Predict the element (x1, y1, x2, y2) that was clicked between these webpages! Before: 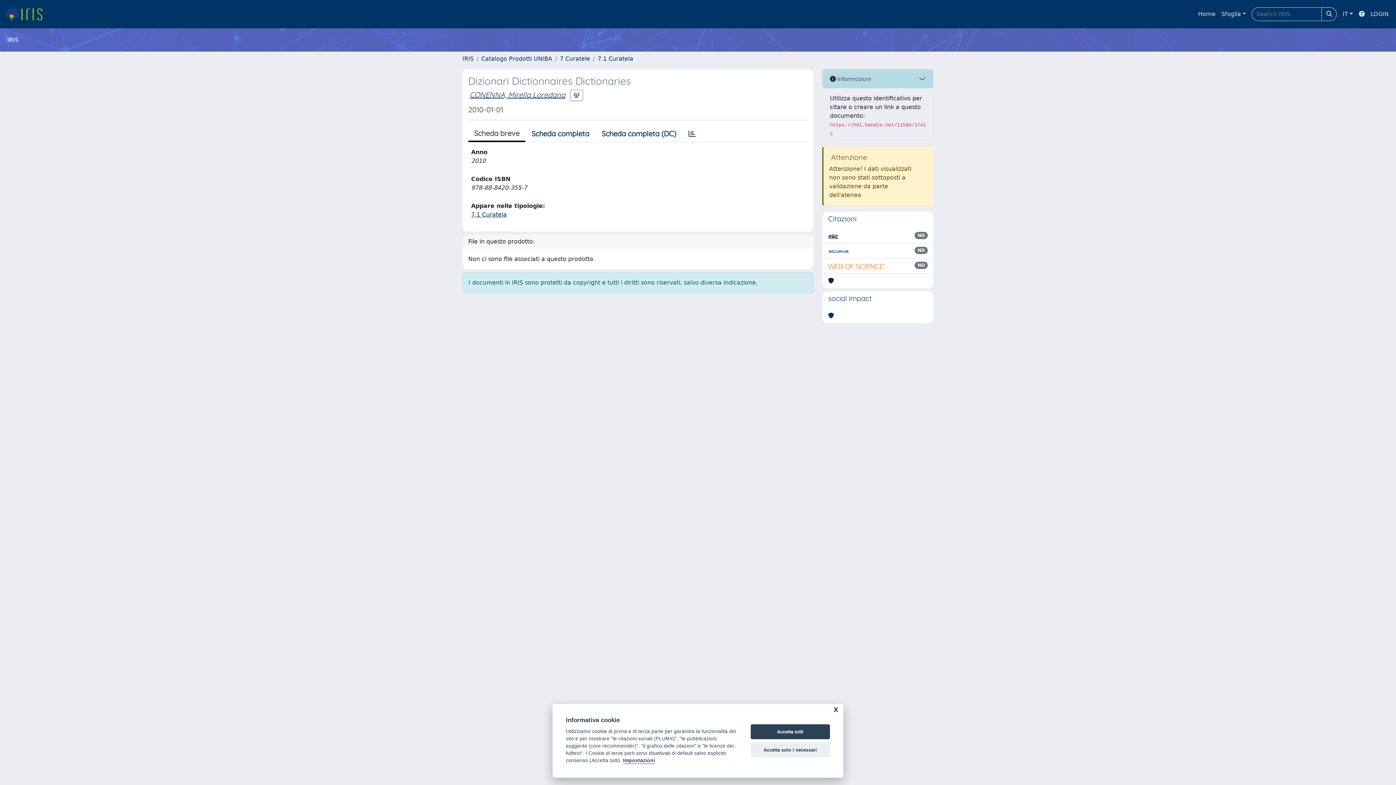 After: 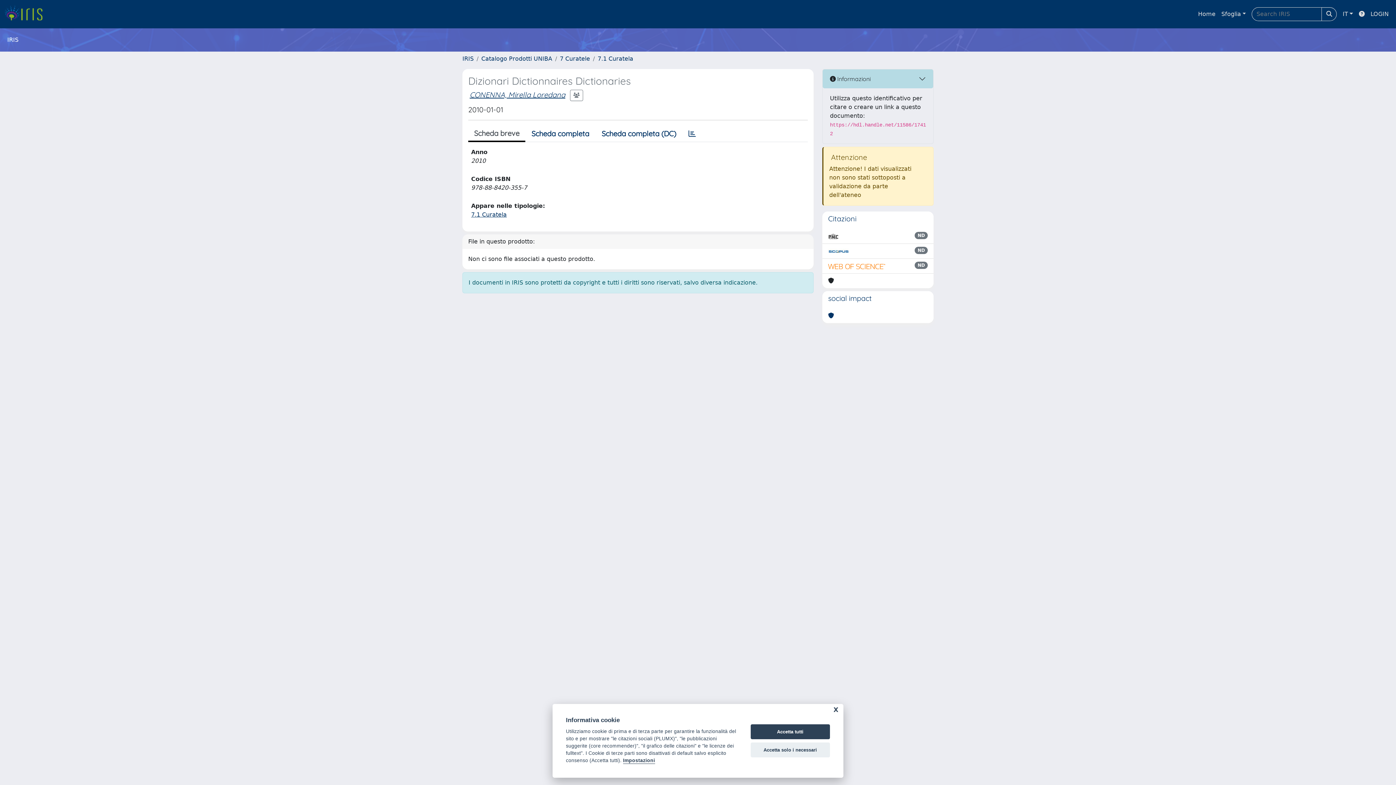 Action: bbox: (828, 246, 849, 255)